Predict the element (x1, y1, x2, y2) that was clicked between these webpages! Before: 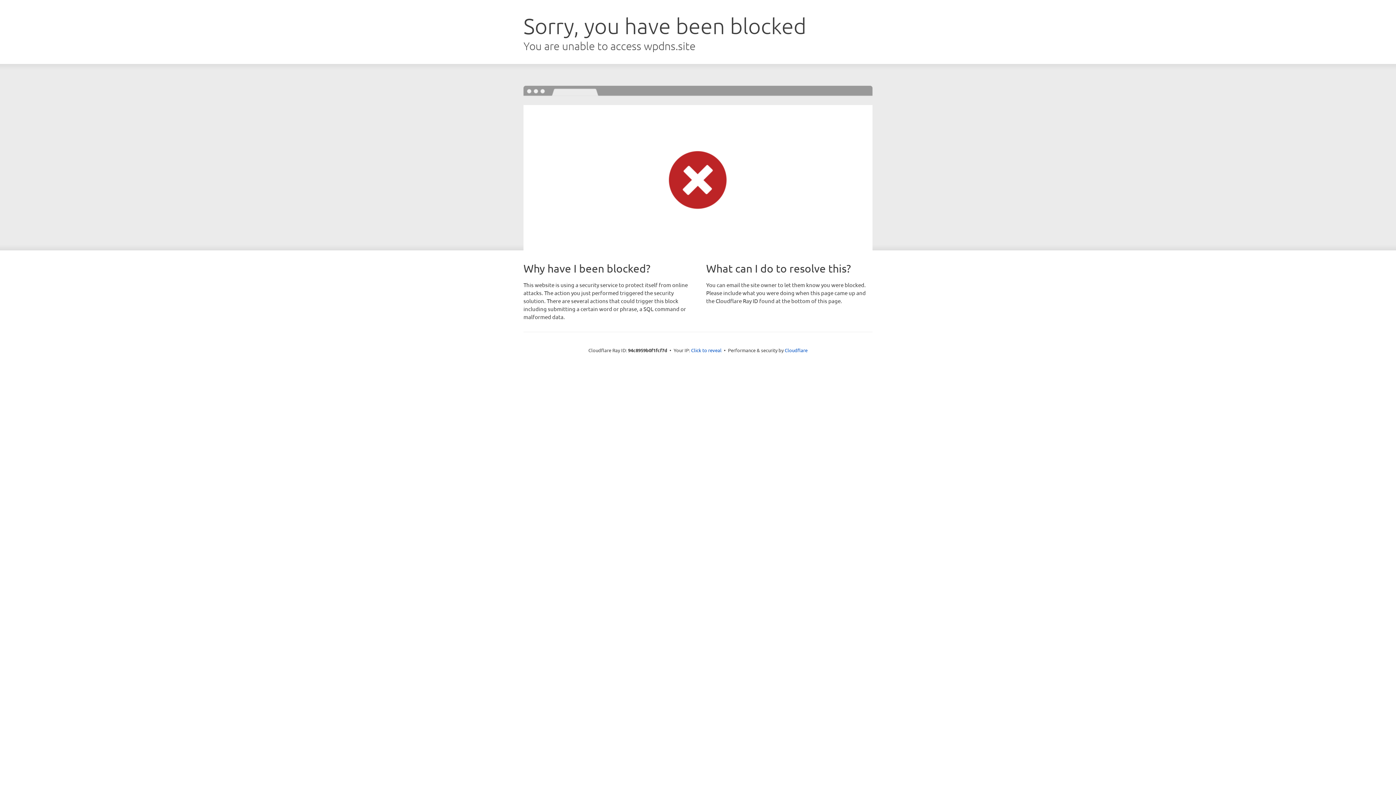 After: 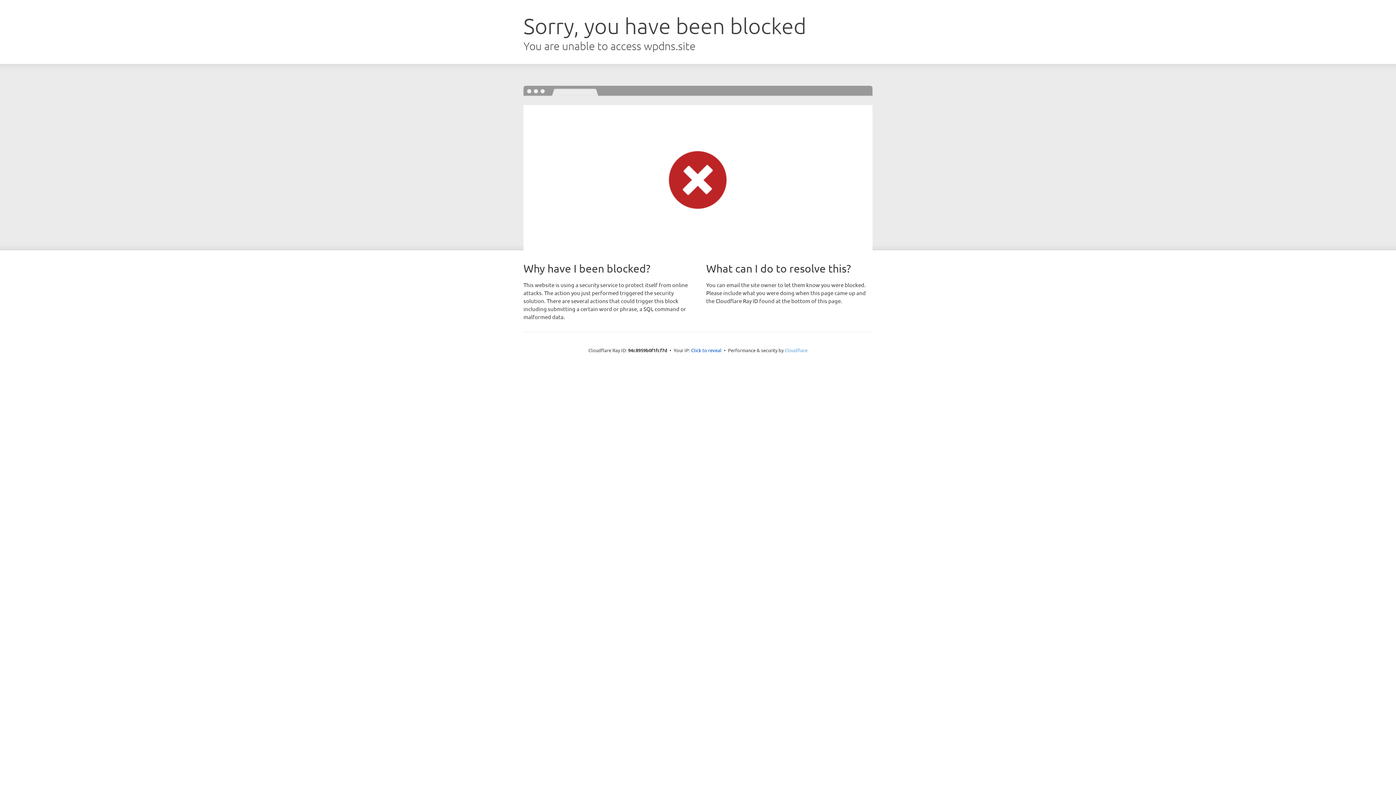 Action: bbox: (784, 347, 807, 353) label: Cloudflare